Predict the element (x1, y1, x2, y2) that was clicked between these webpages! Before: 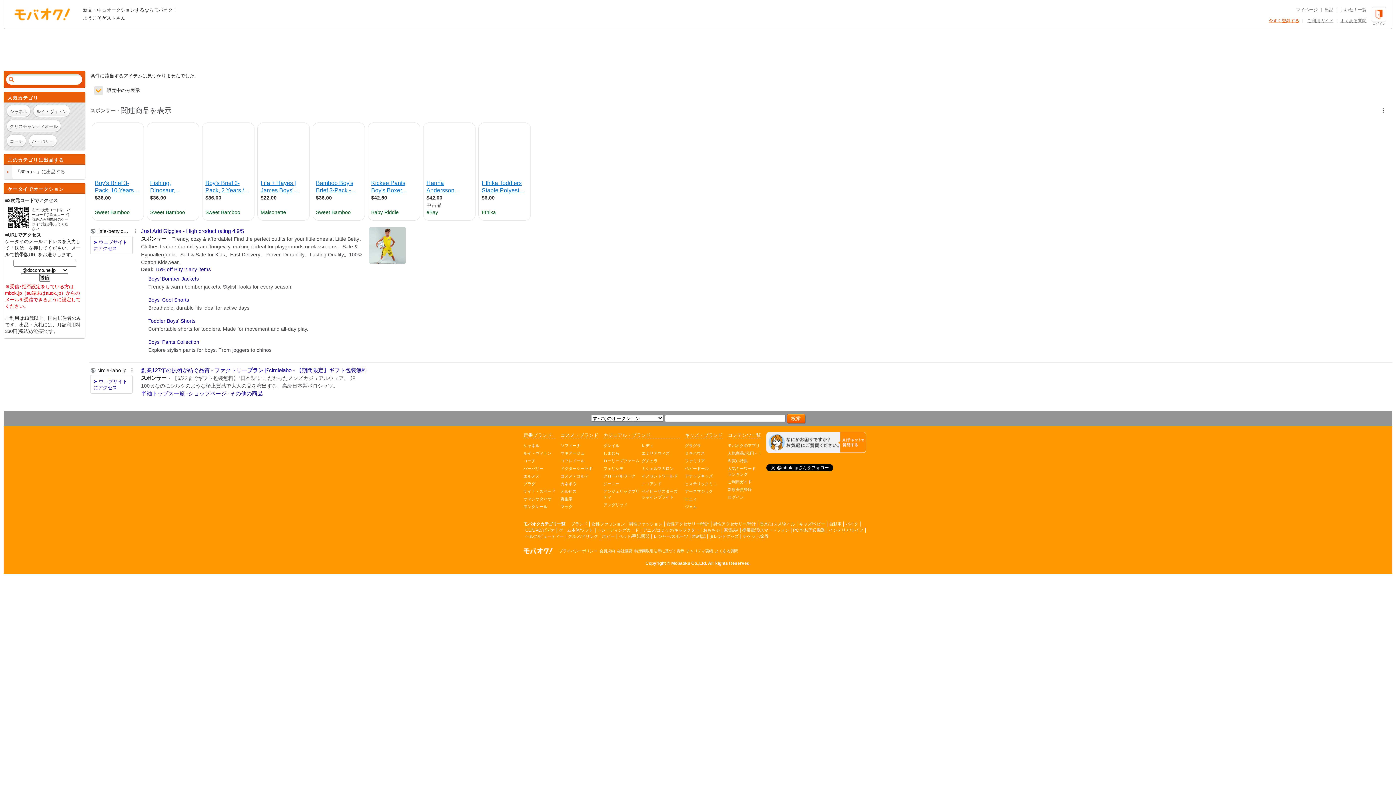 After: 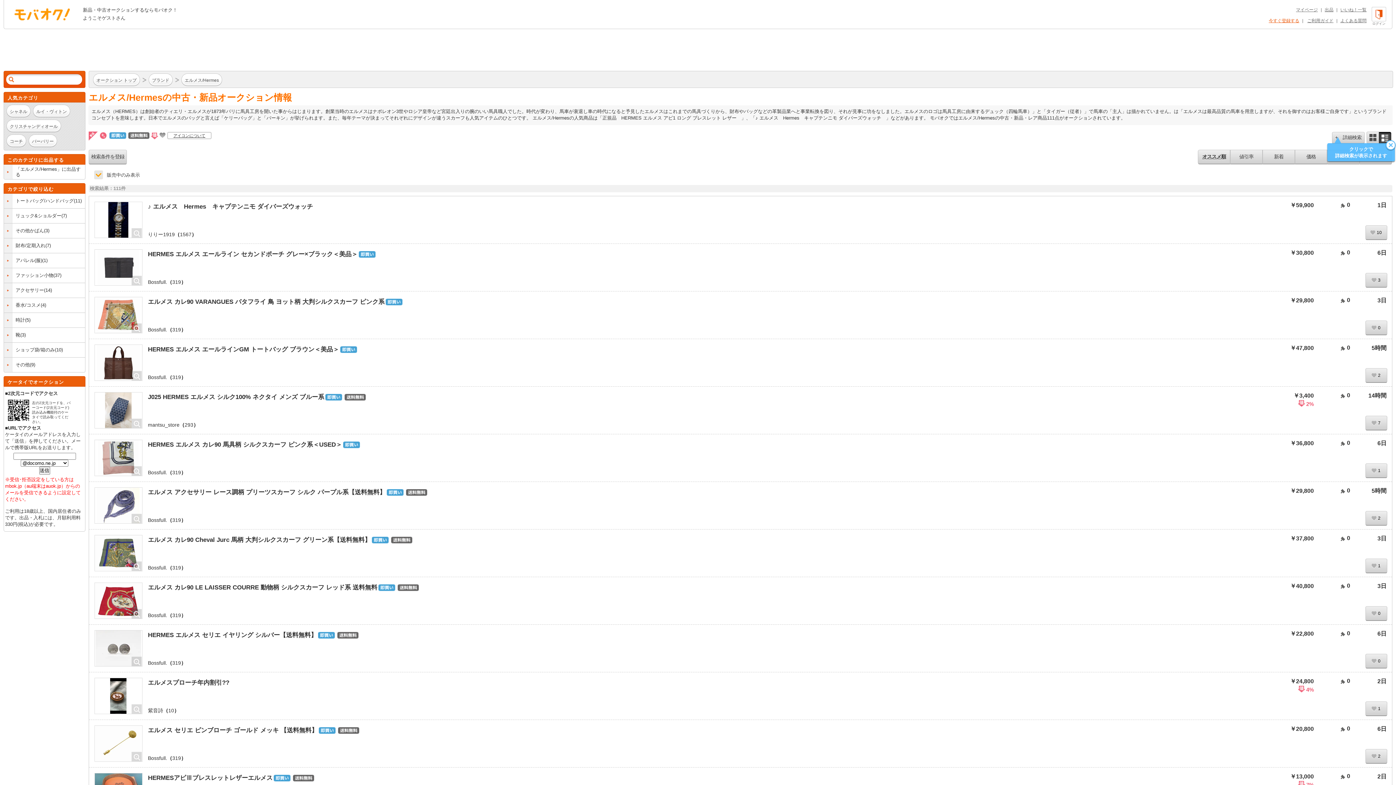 Action: label: エルメス bbox: (523, 474, 539, 478)